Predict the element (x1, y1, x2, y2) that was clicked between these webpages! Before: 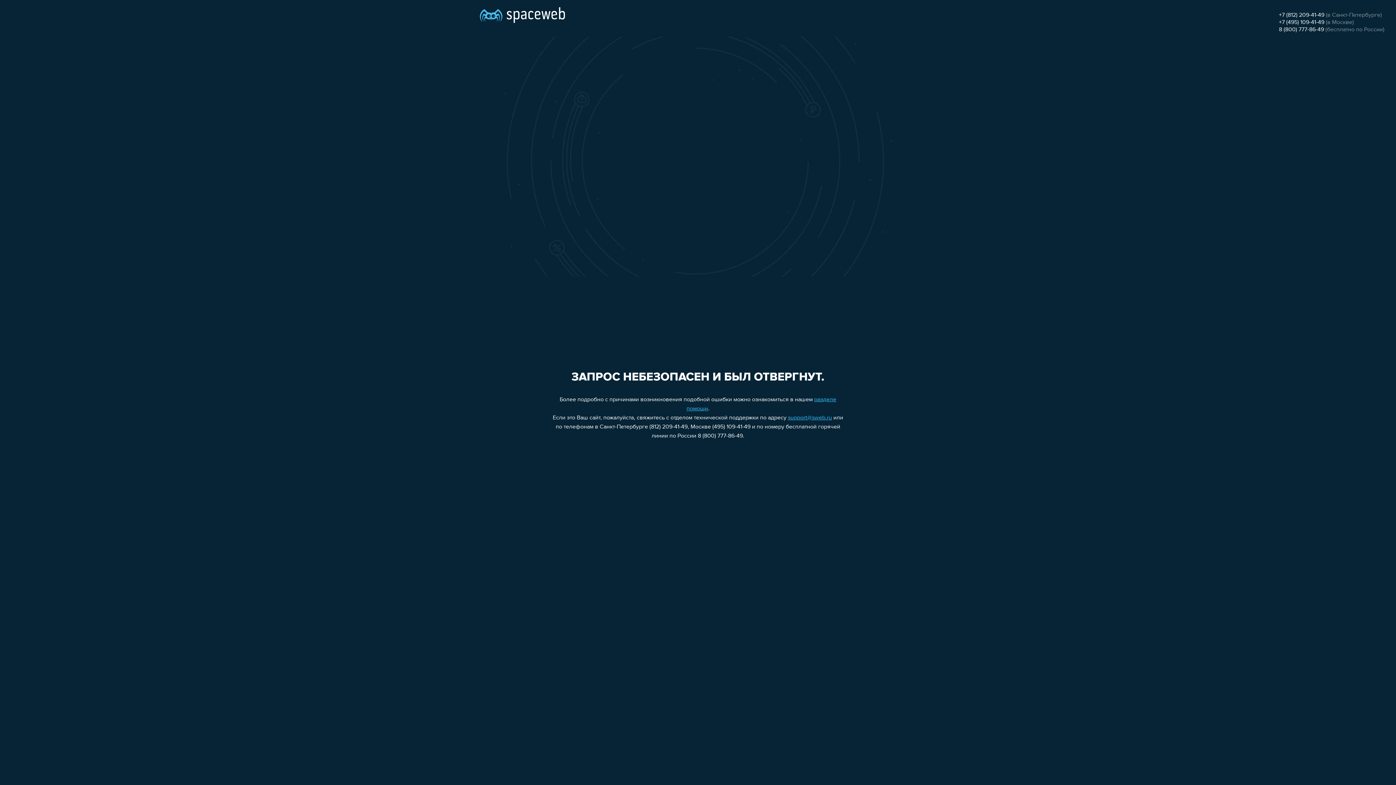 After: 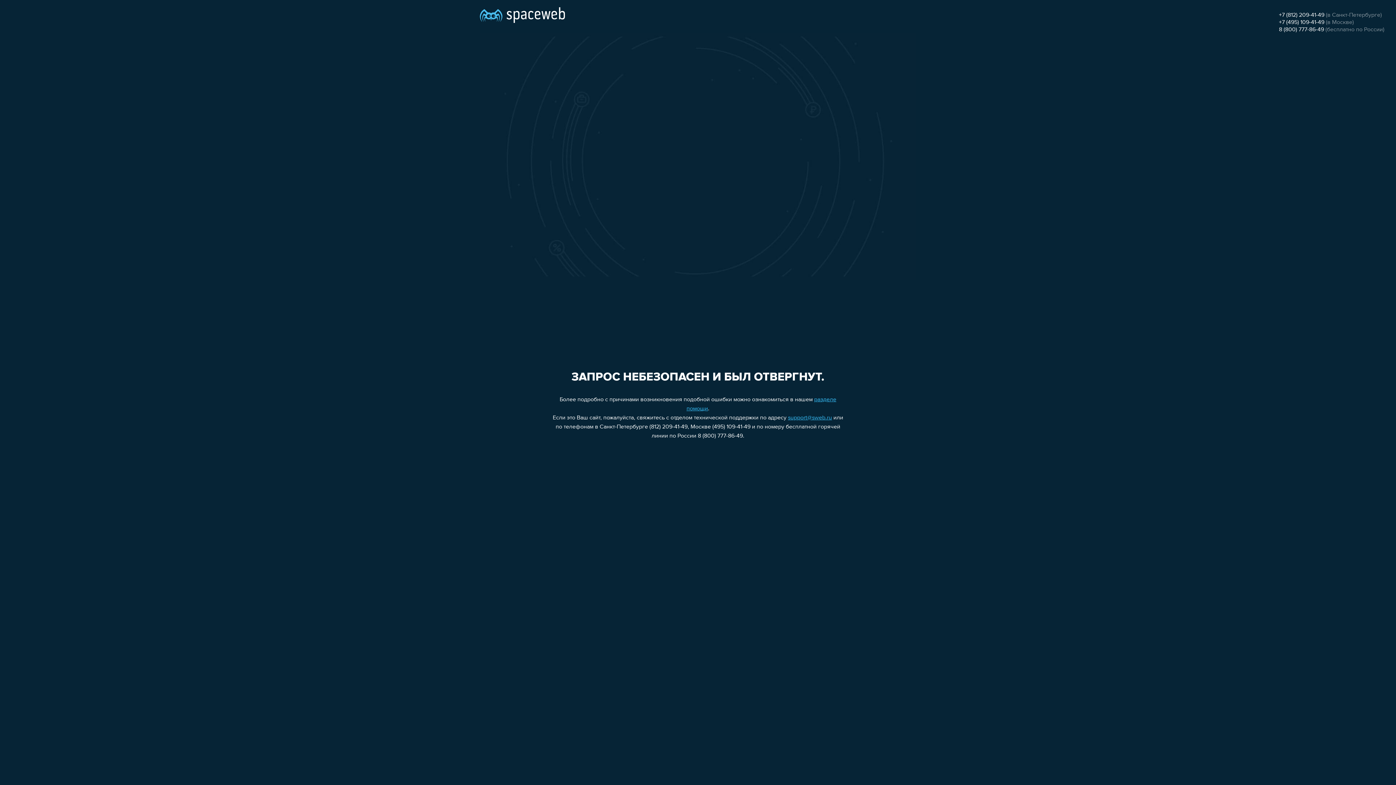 Action: bbox: (1279, 19, 1324, 25) label: +7 (495) 109-41-49